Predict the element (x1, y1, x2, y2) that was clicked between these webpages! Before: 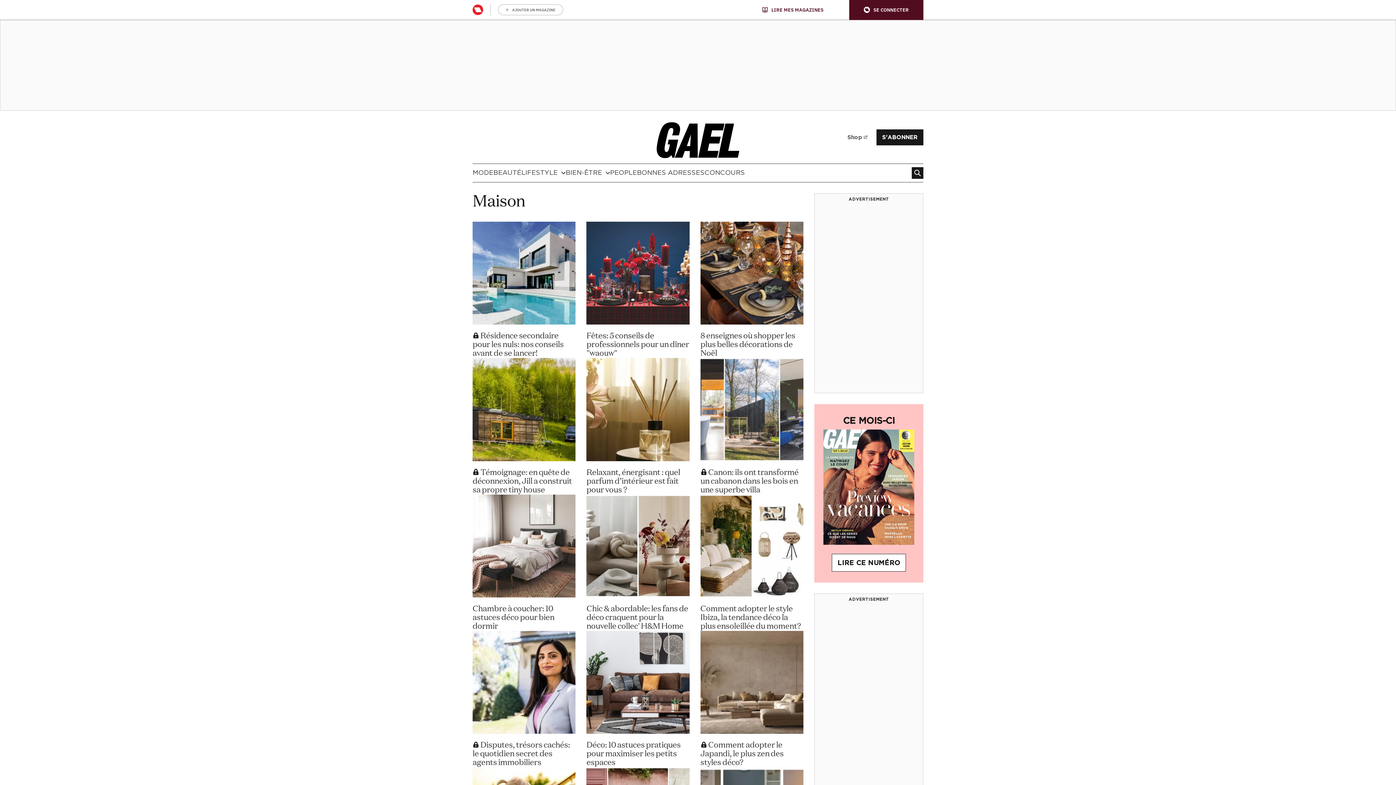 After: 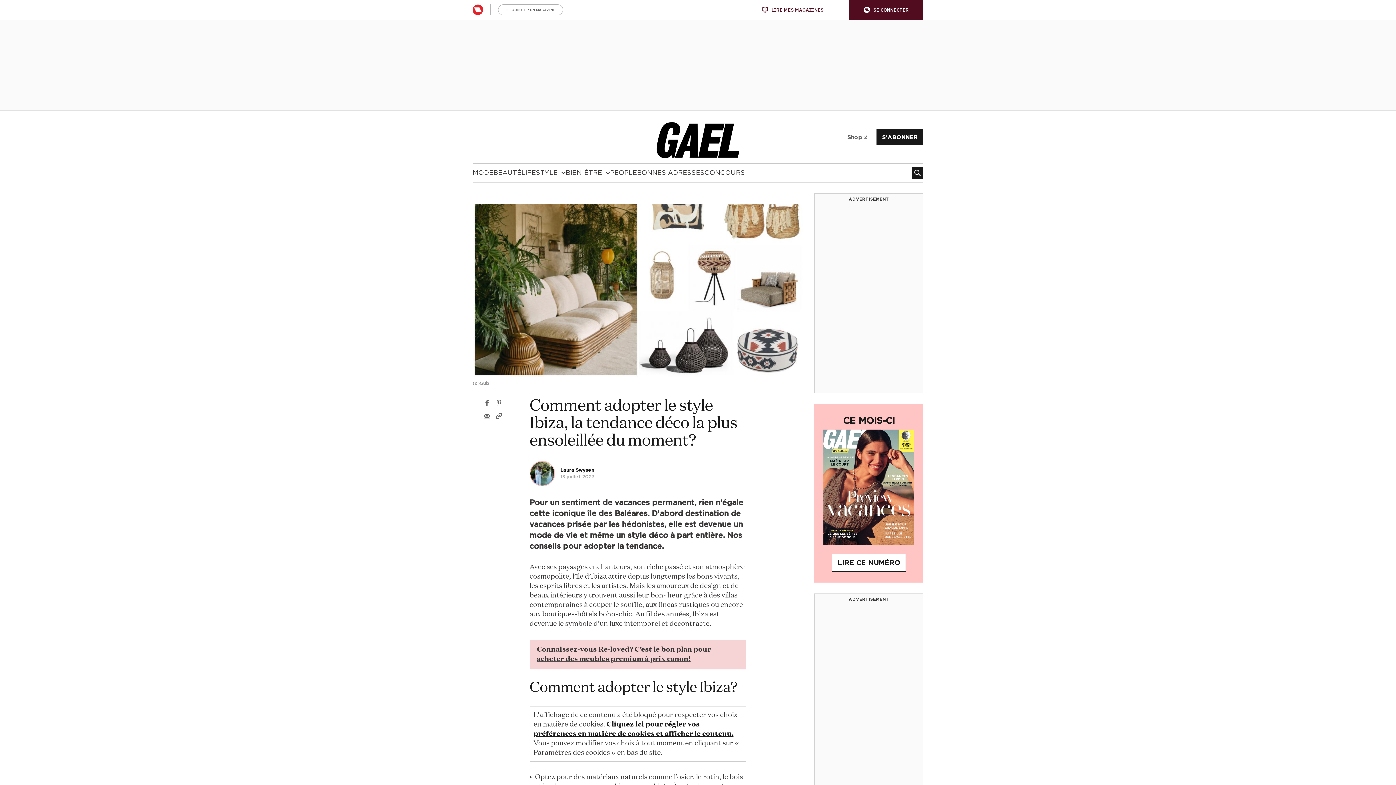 Action: bbox: (700, 494, 803, 597)